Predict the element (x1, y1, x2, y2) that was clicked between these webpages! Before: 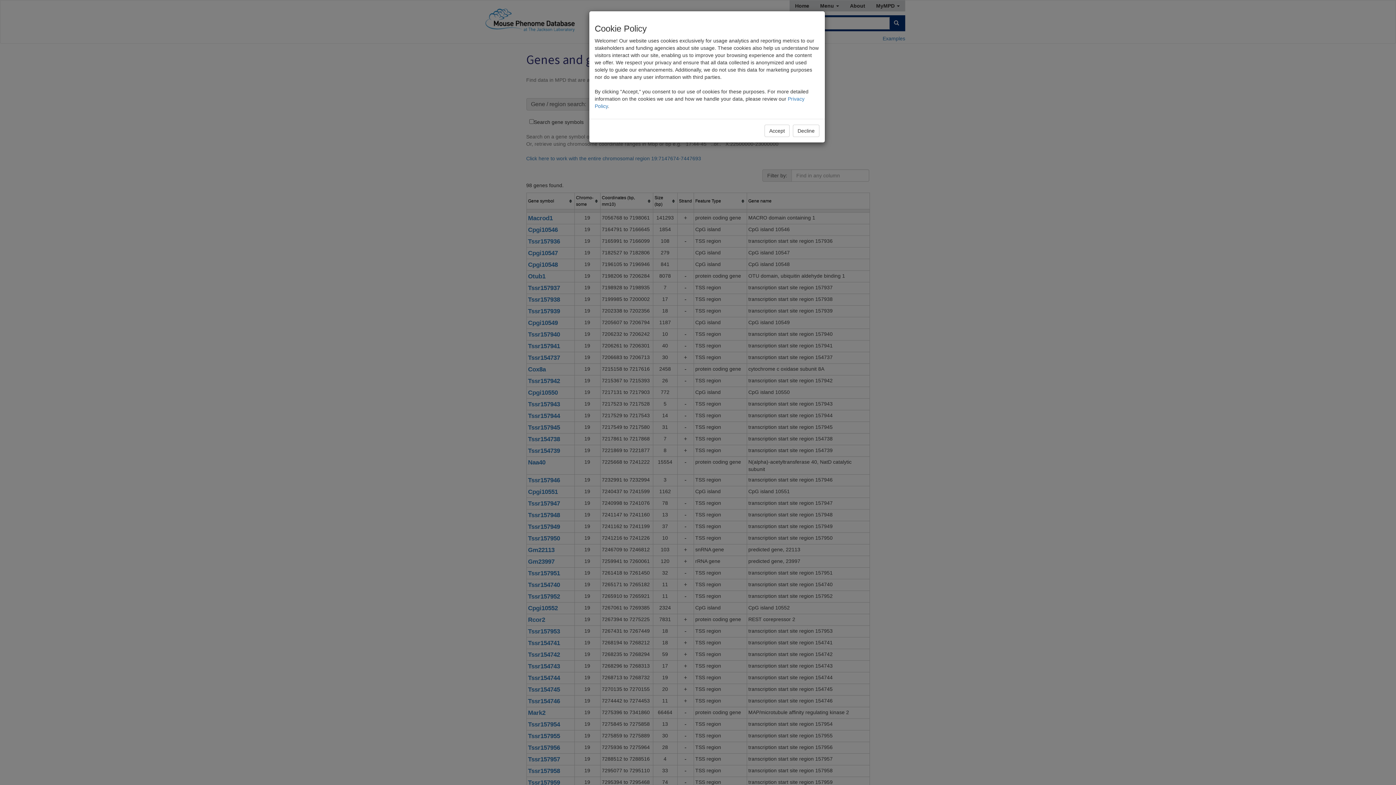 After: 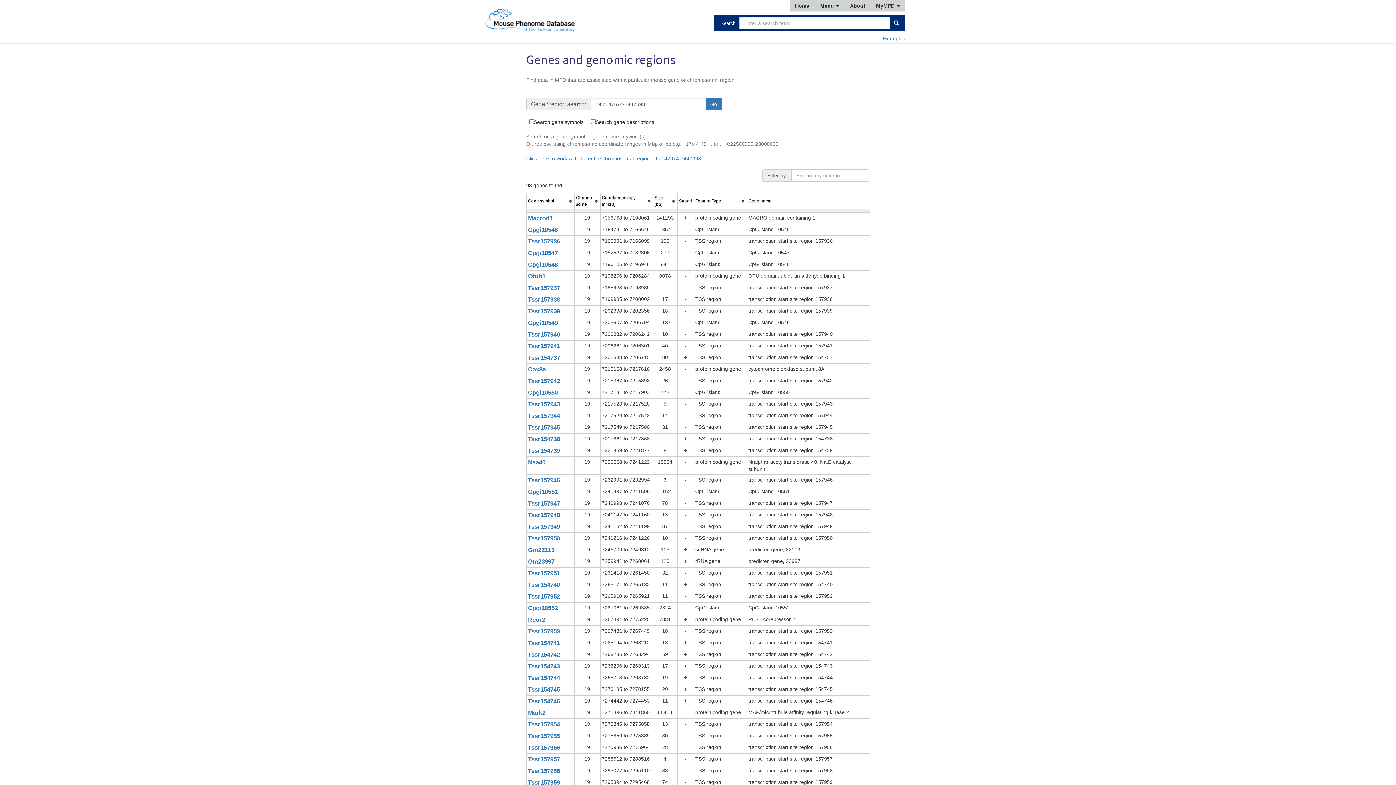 Action: label: Decline bbox: (793, 124, 819, 137)